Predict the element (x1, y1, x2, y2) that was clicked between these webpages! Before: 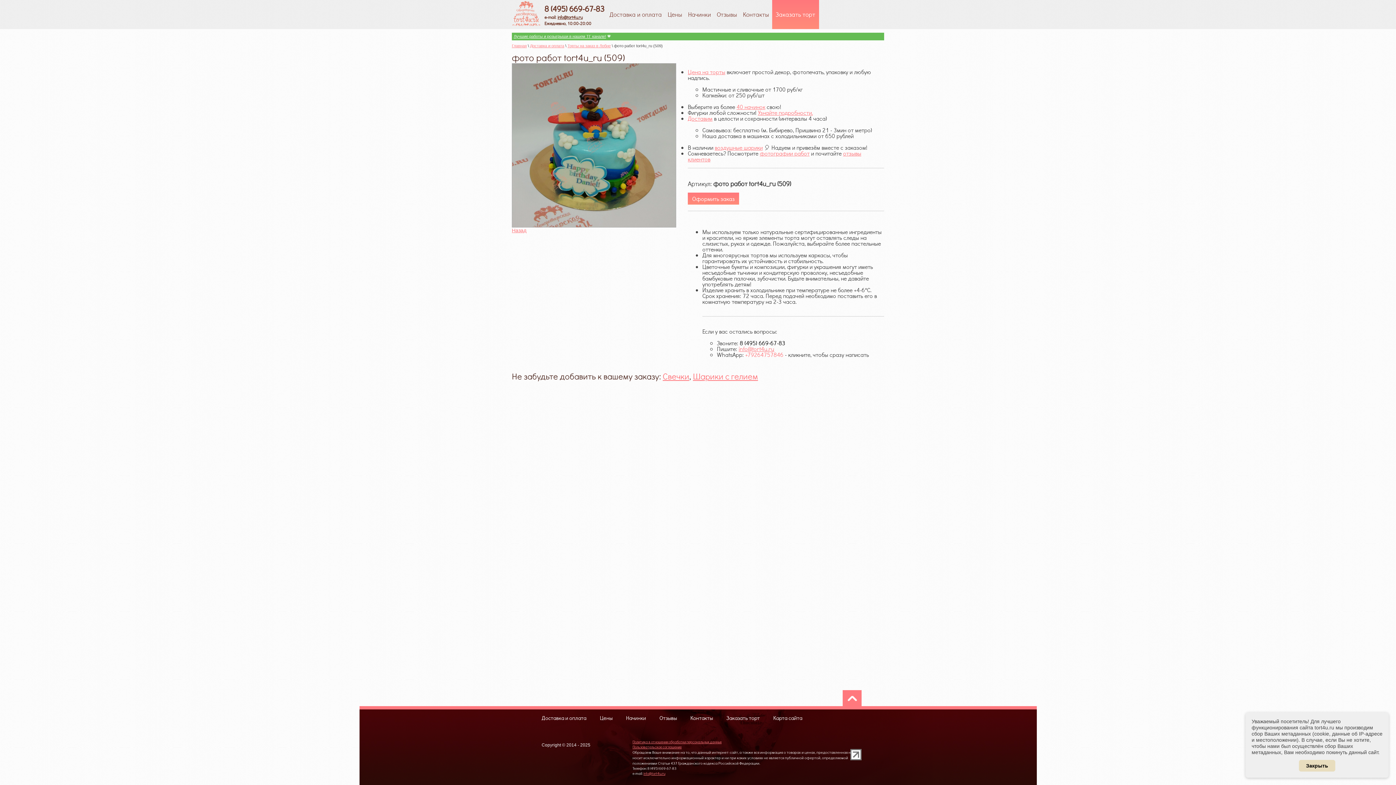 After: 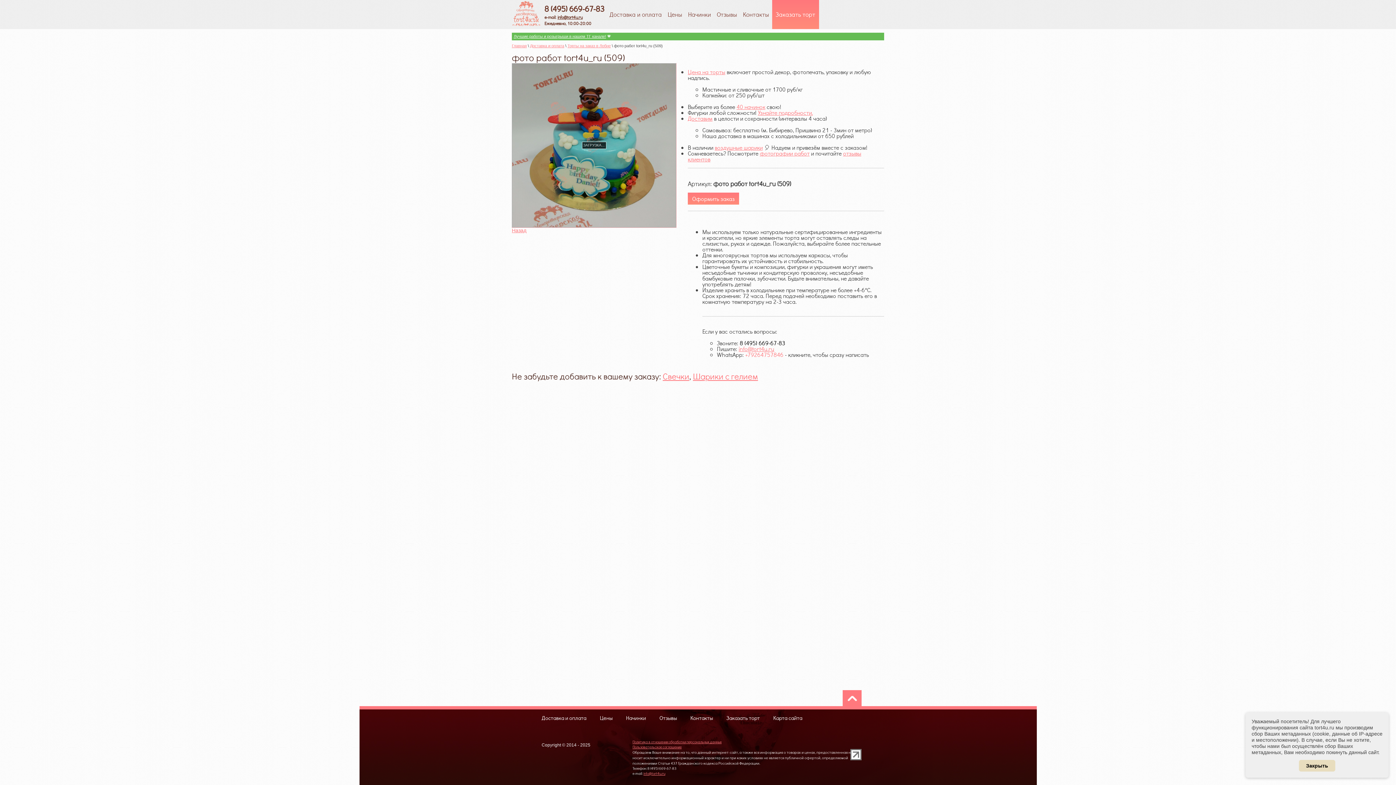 Action: bbox: (512, 142, 676, 147)